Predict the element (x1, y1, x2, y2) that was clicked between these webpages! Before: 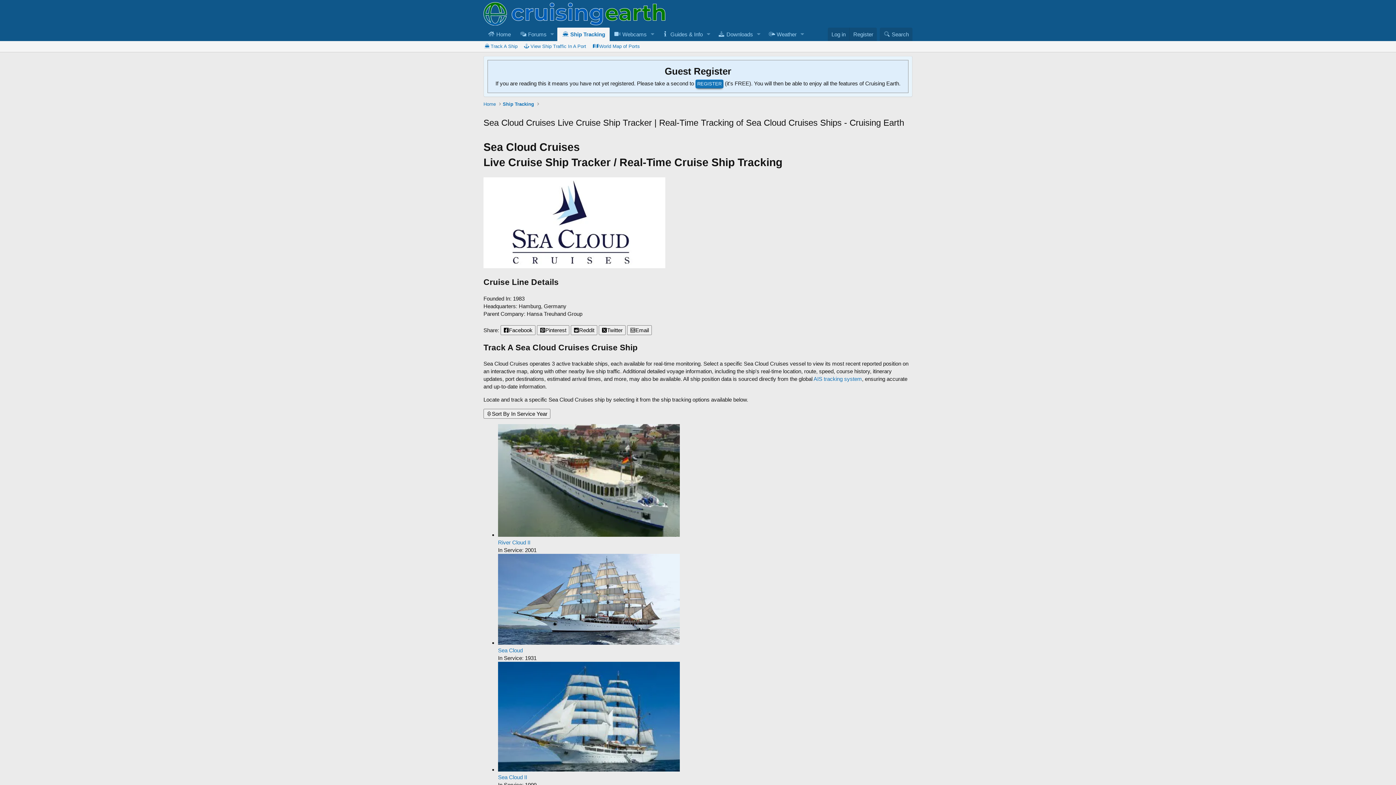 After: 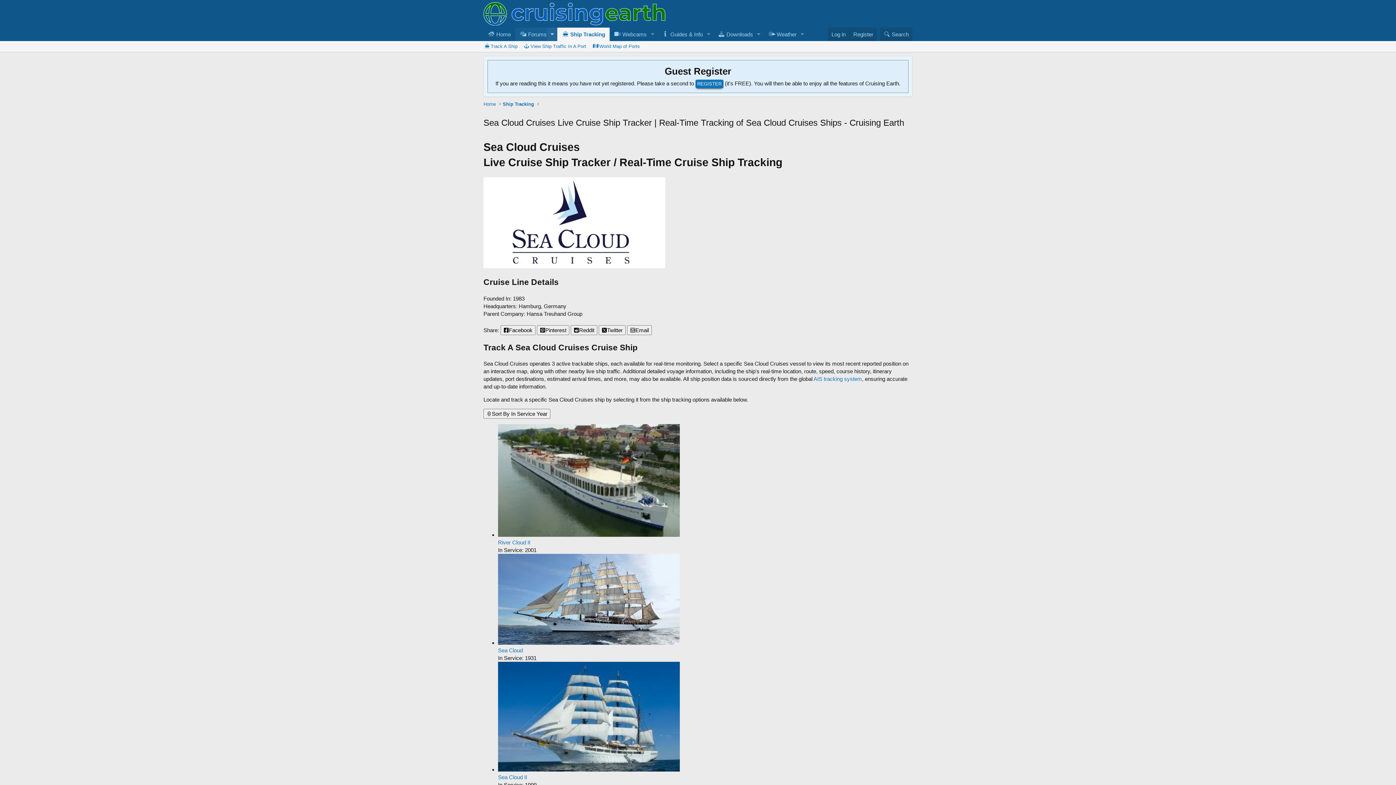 Action: label: Toggle expanded bbox: (547, 27, 557, 40)